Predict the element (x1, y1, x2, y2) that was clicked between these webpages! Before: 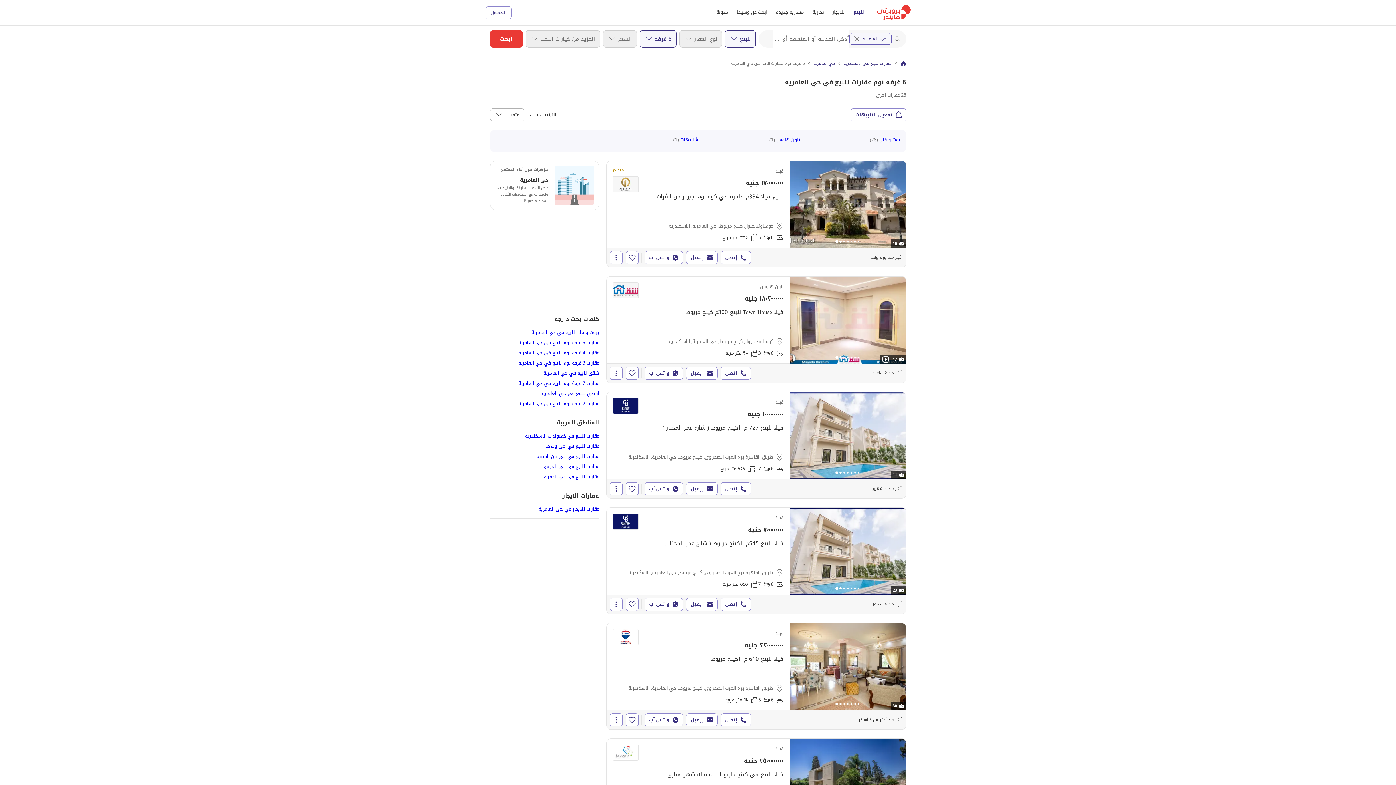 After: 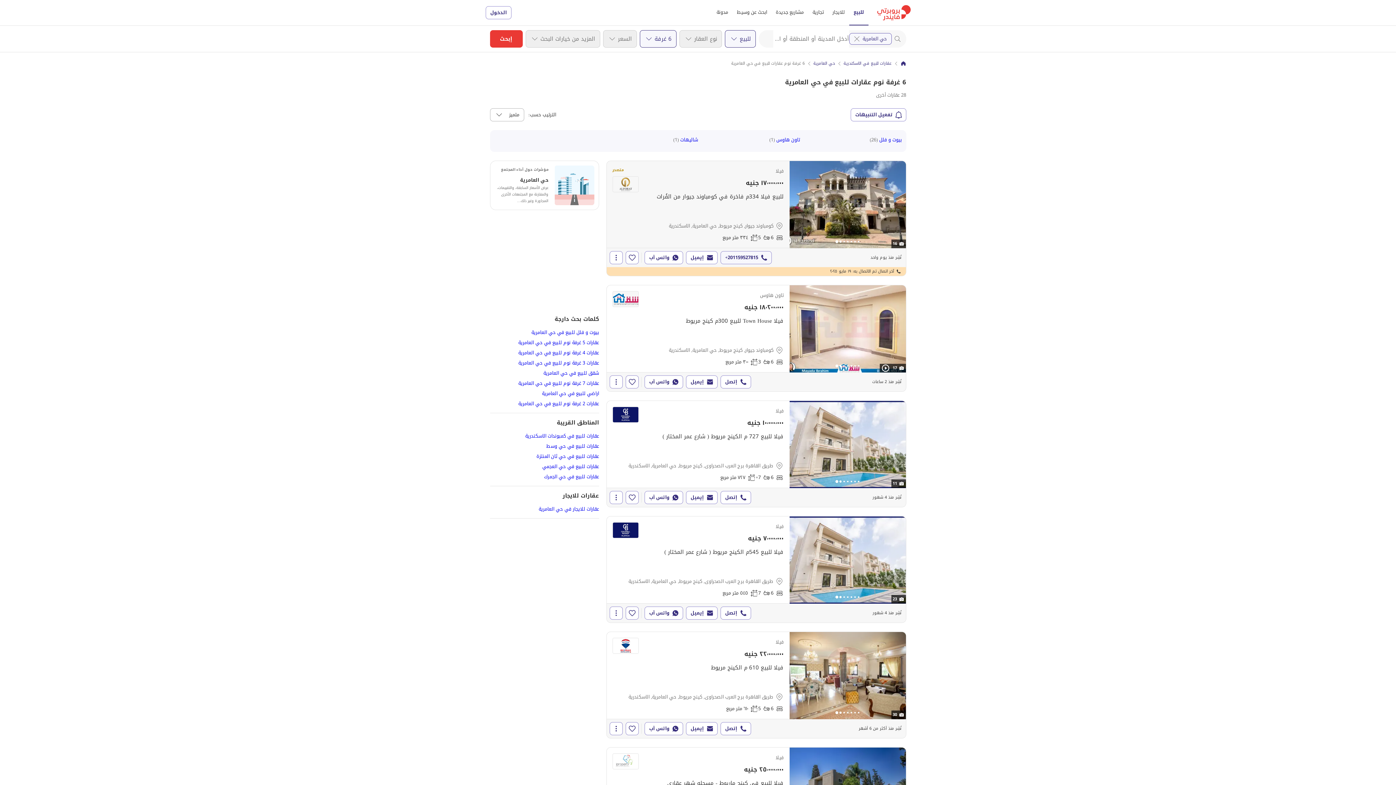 Action: label: إتصل bbox: (720, 251, 751, 264)